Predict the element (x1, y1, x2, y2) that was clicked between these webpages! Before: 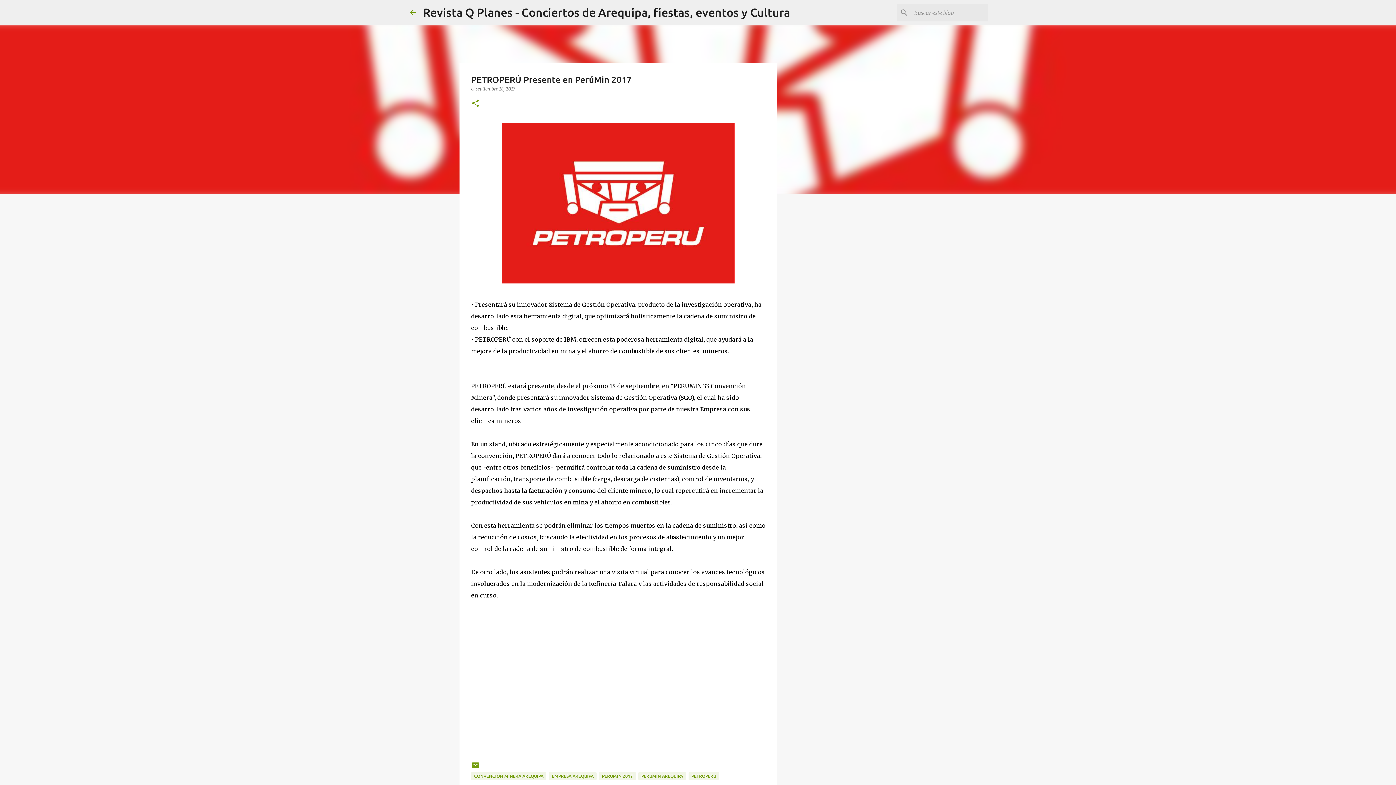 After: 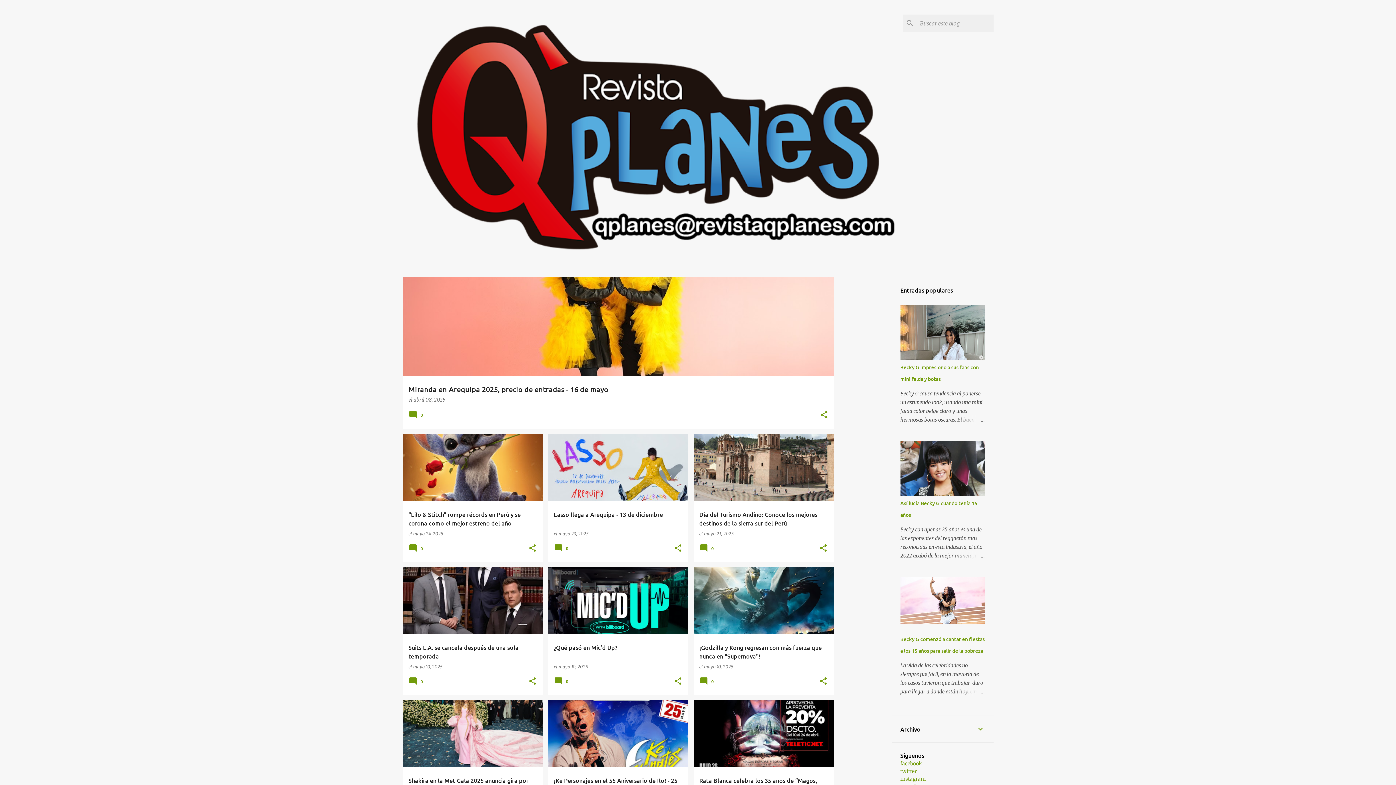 Action: label: Revista Q Planes - Conciertos de Arequipa, fiestas, eventos y Cultura bbox: (423, 5, 790, 18)